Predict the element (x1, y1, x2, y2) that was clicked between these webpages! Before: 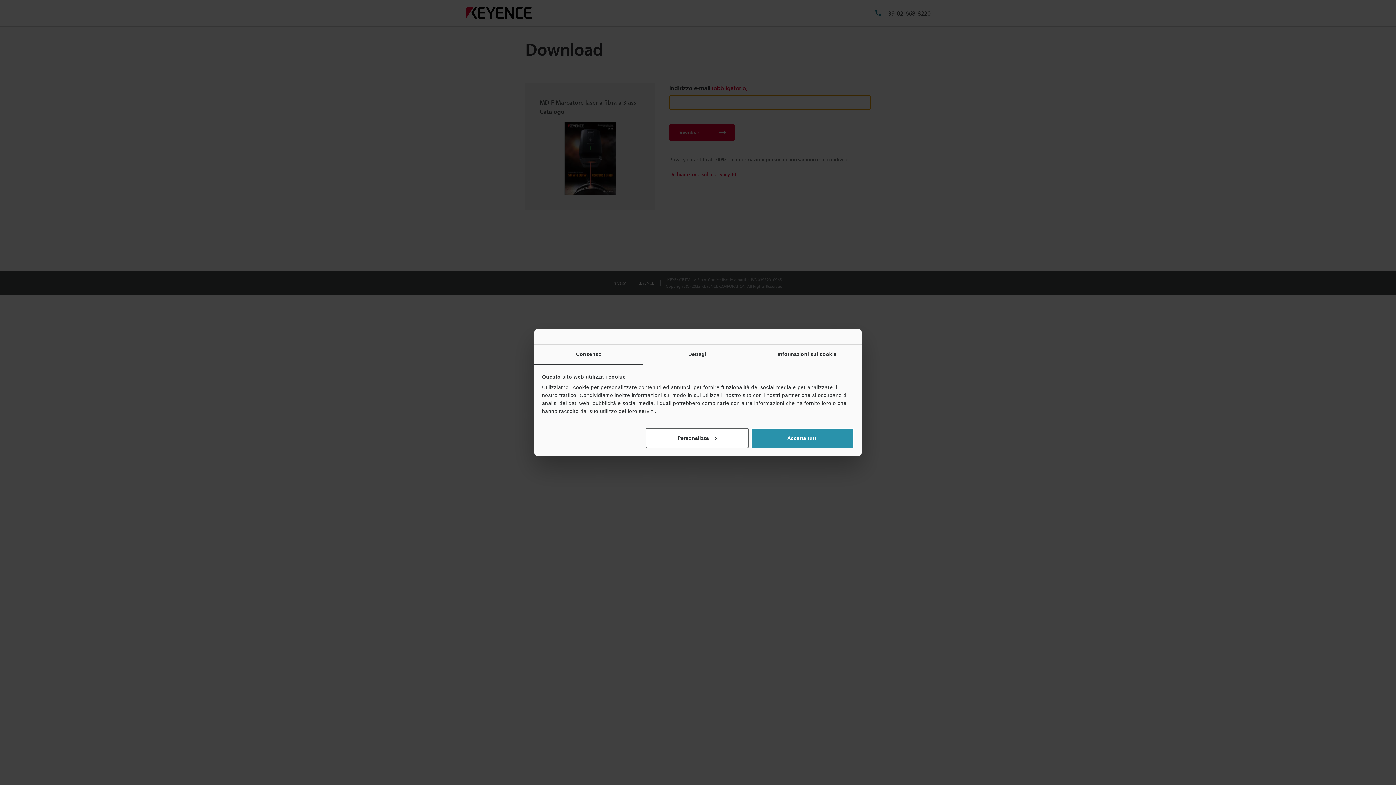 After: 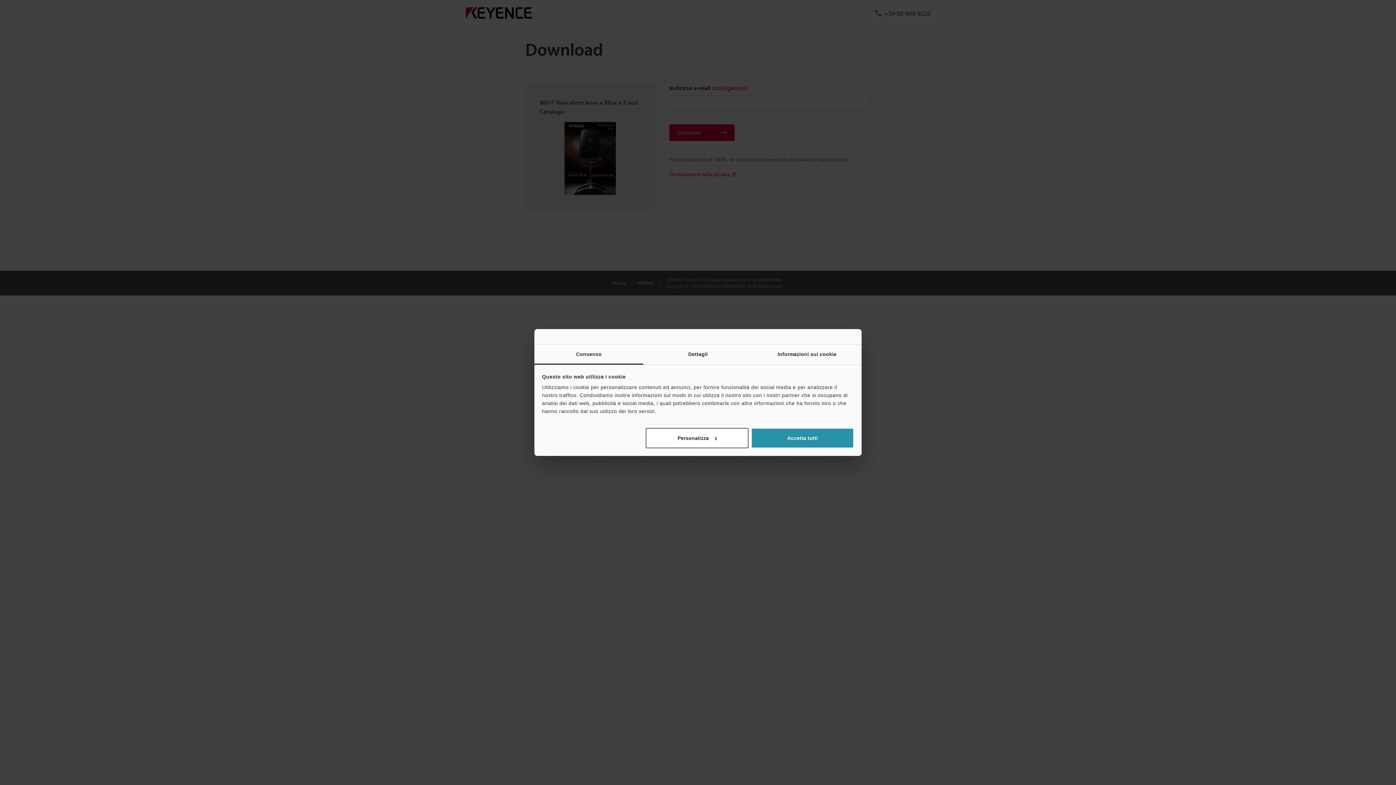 Action: label: Consenso bbox: (534, 344, 643, 364)